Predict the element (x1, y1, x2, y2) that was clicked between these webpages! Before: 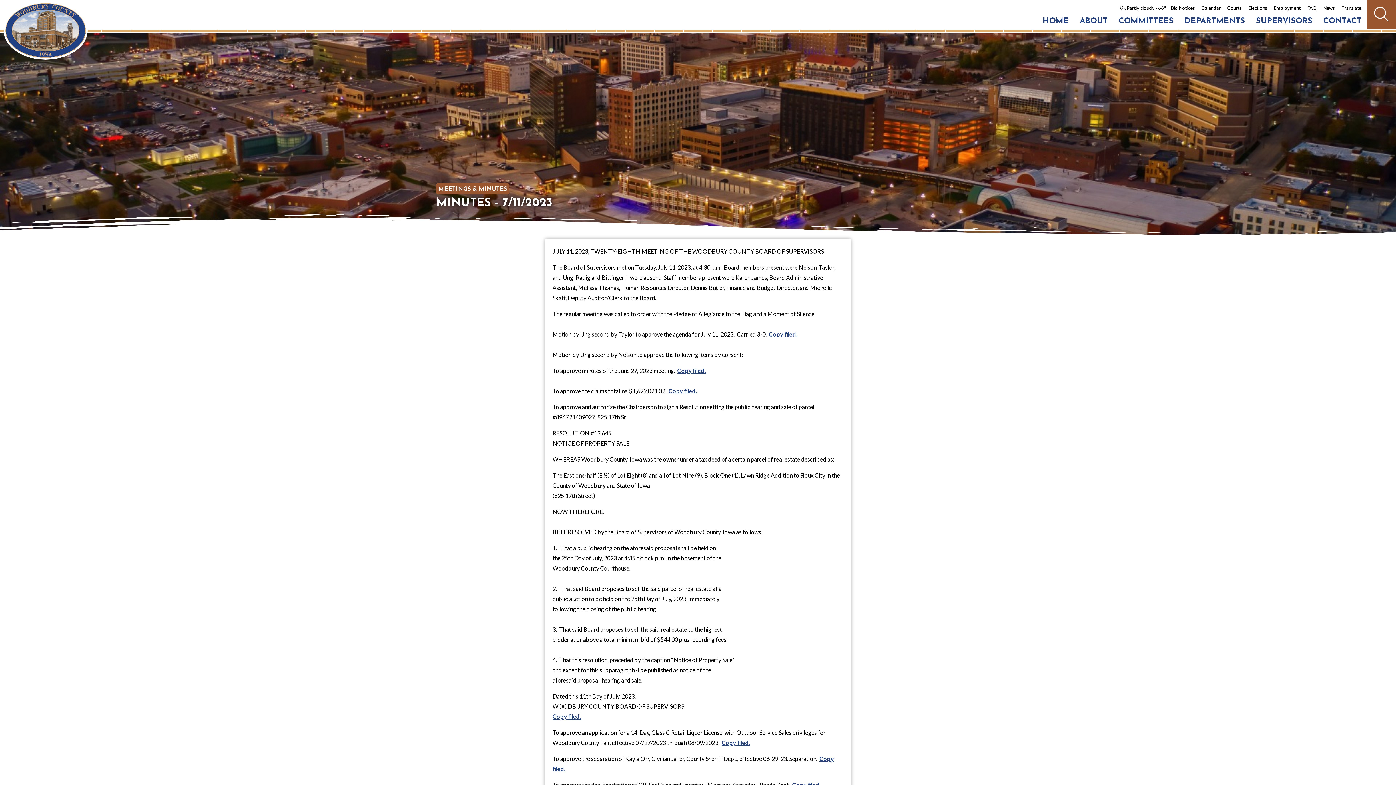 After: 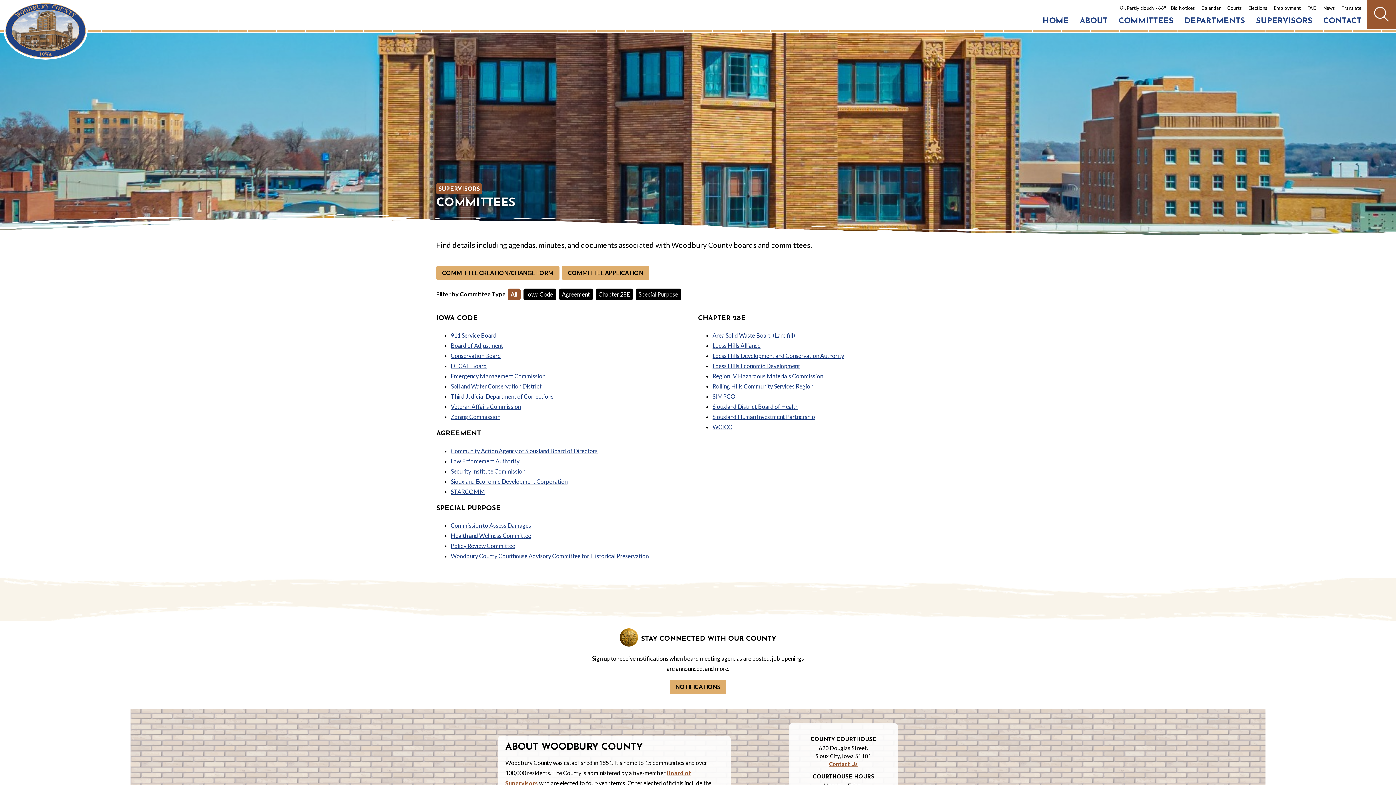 Action: label: COMMITTEES bbox: (1115, 13, 1177, 29)